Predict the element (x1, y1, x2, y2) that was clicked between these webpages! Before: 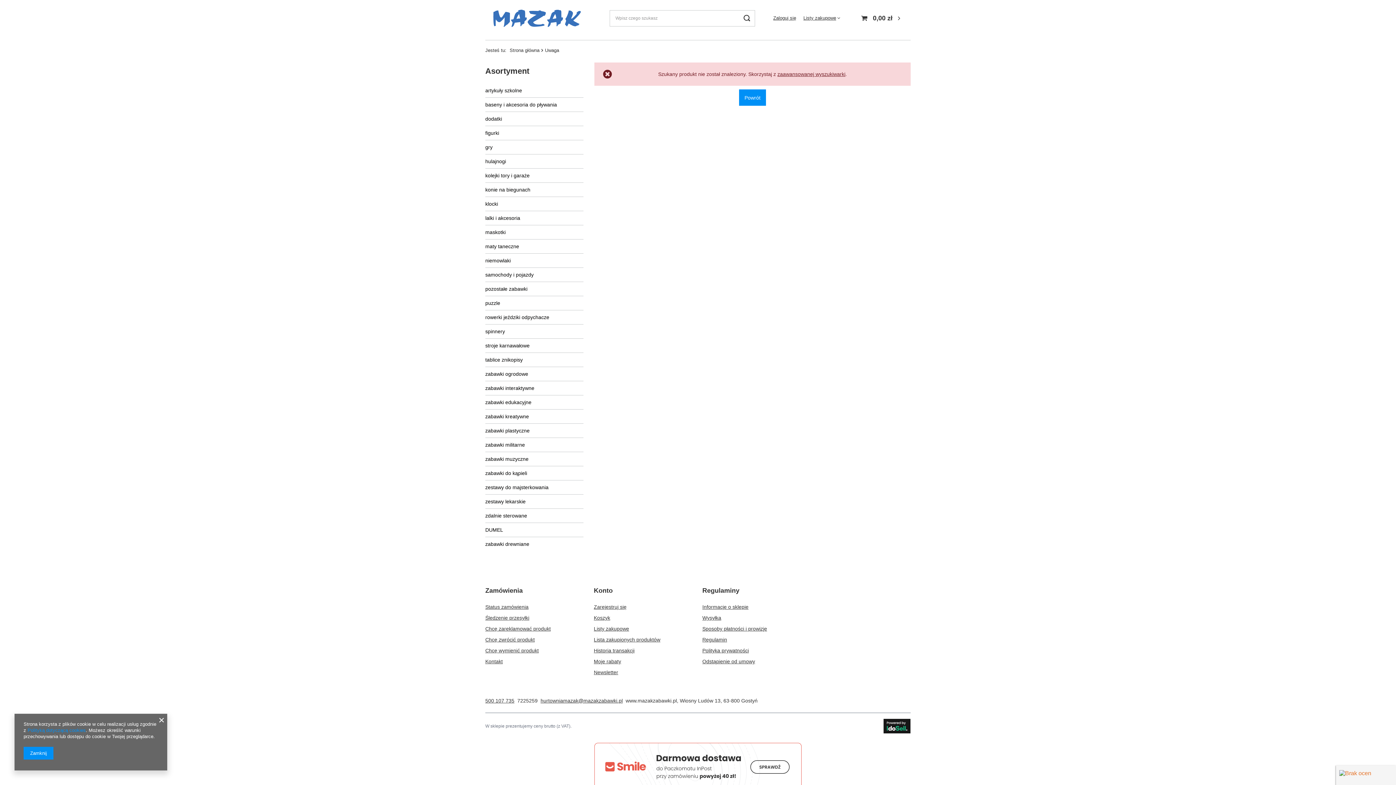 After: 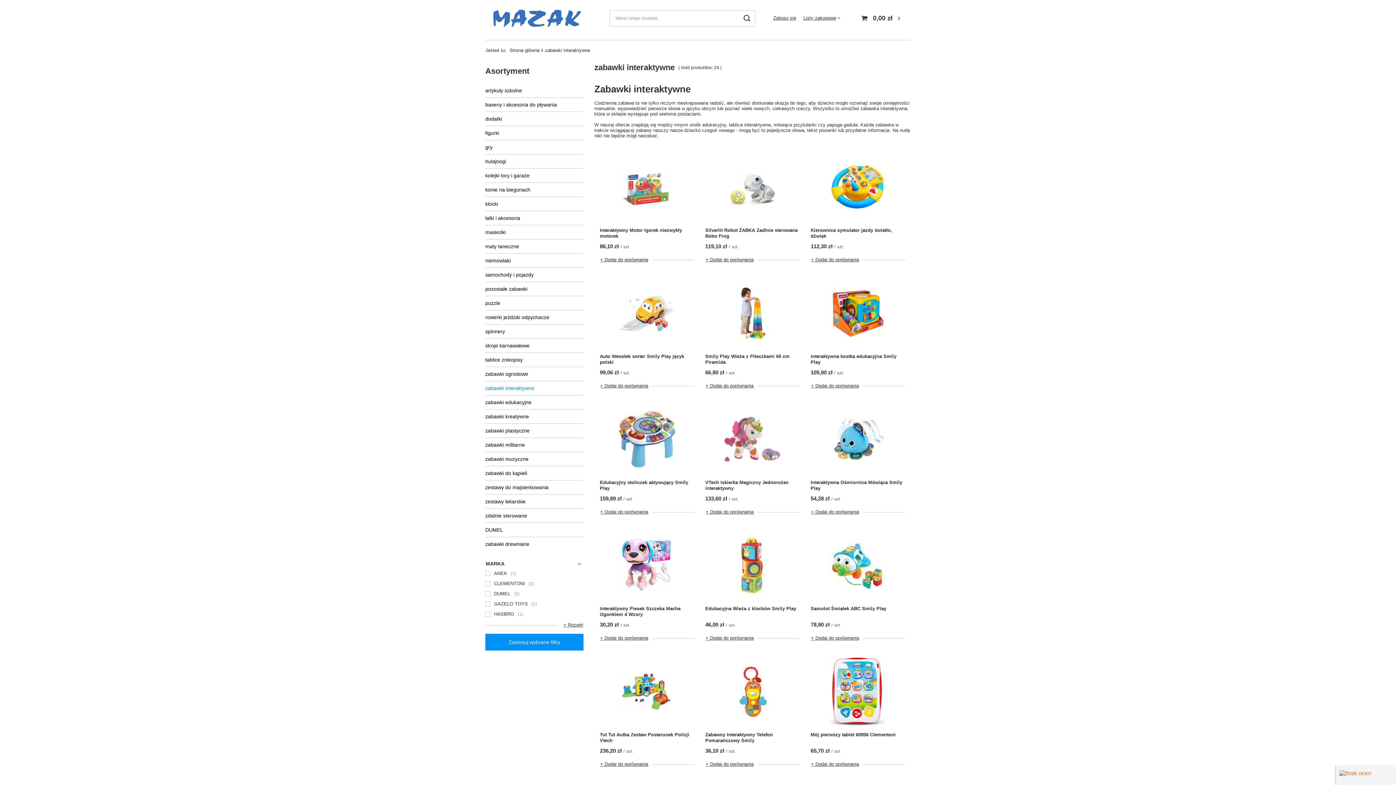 Action: bbox: (485, 381, 583, 395) label: zabawki interaktywne